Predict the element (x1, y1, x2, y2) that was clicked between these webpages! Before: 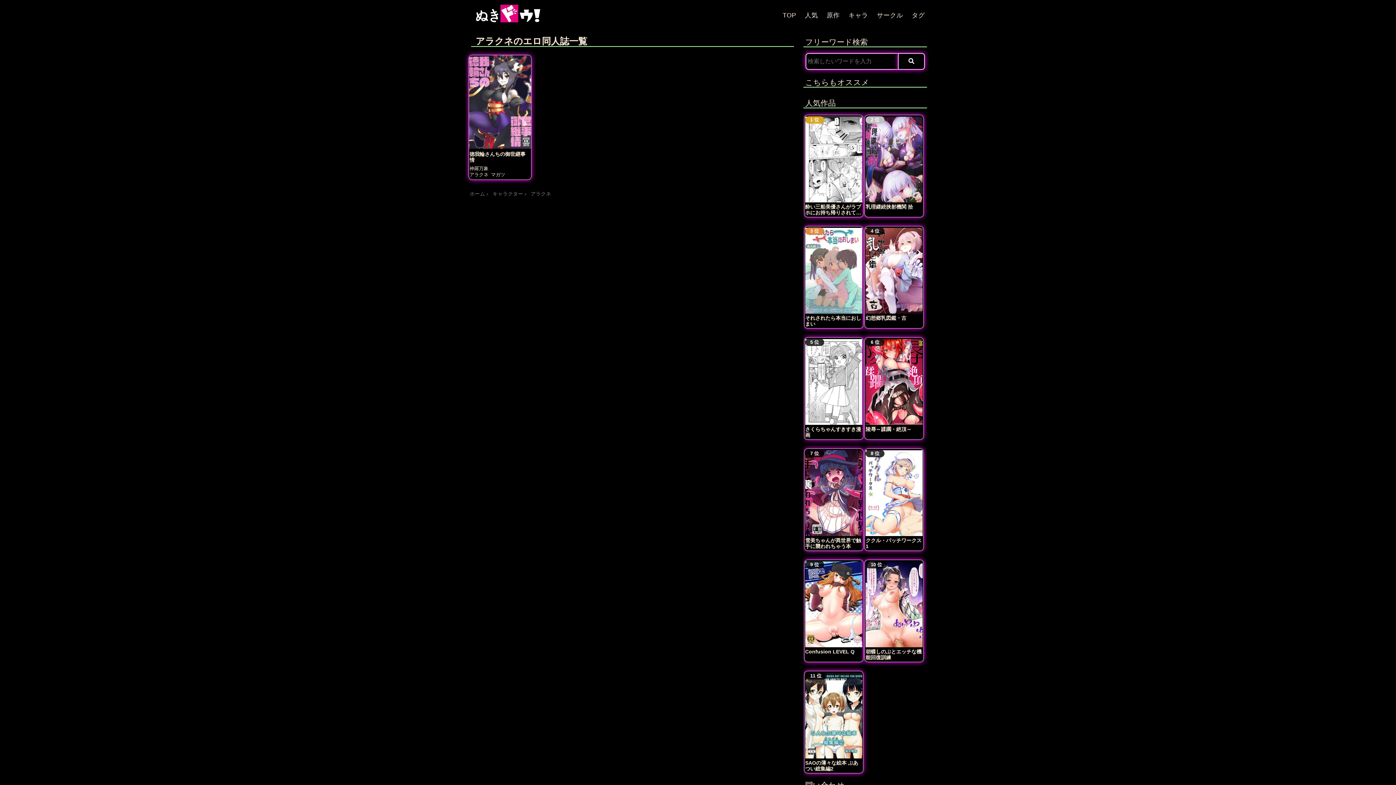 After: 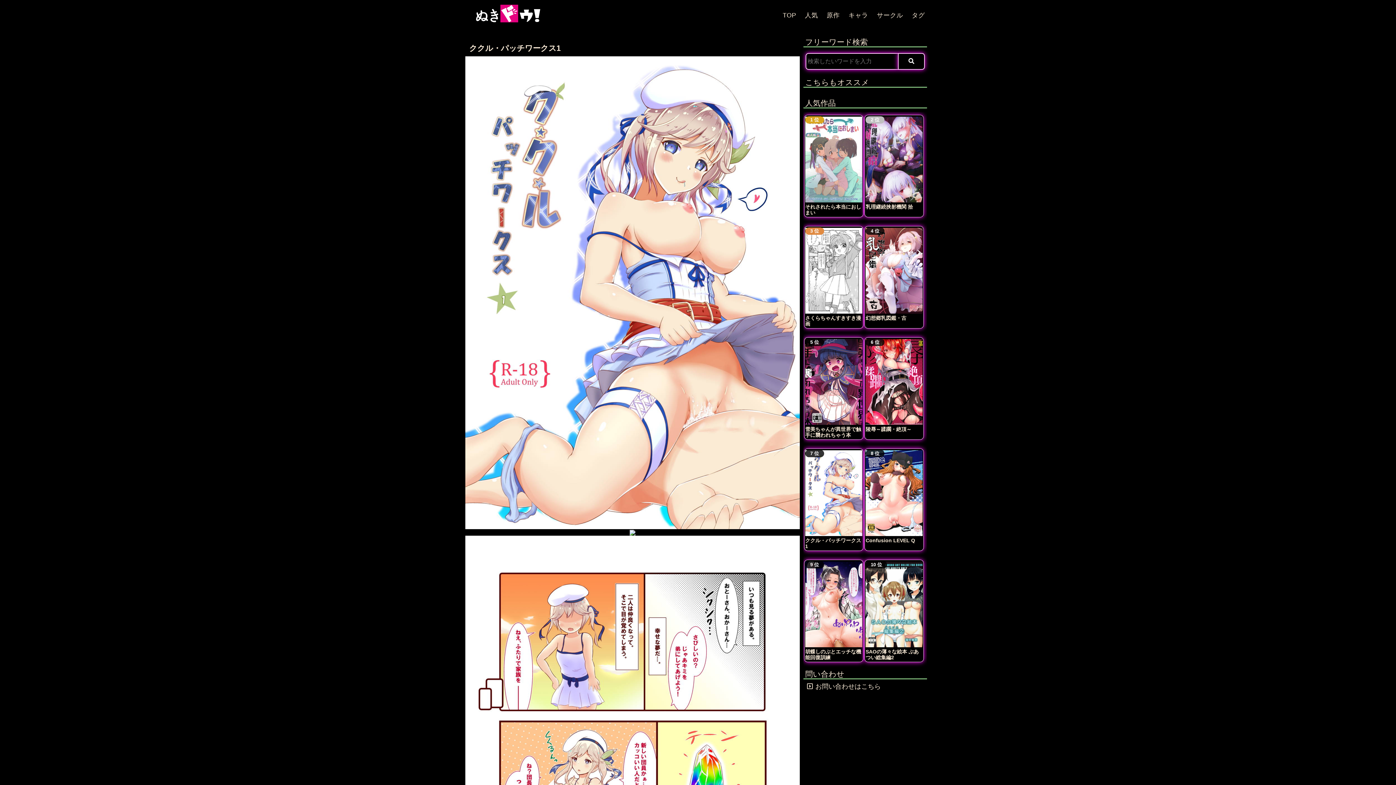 Action: bbox: (865, 450, 923, 536)